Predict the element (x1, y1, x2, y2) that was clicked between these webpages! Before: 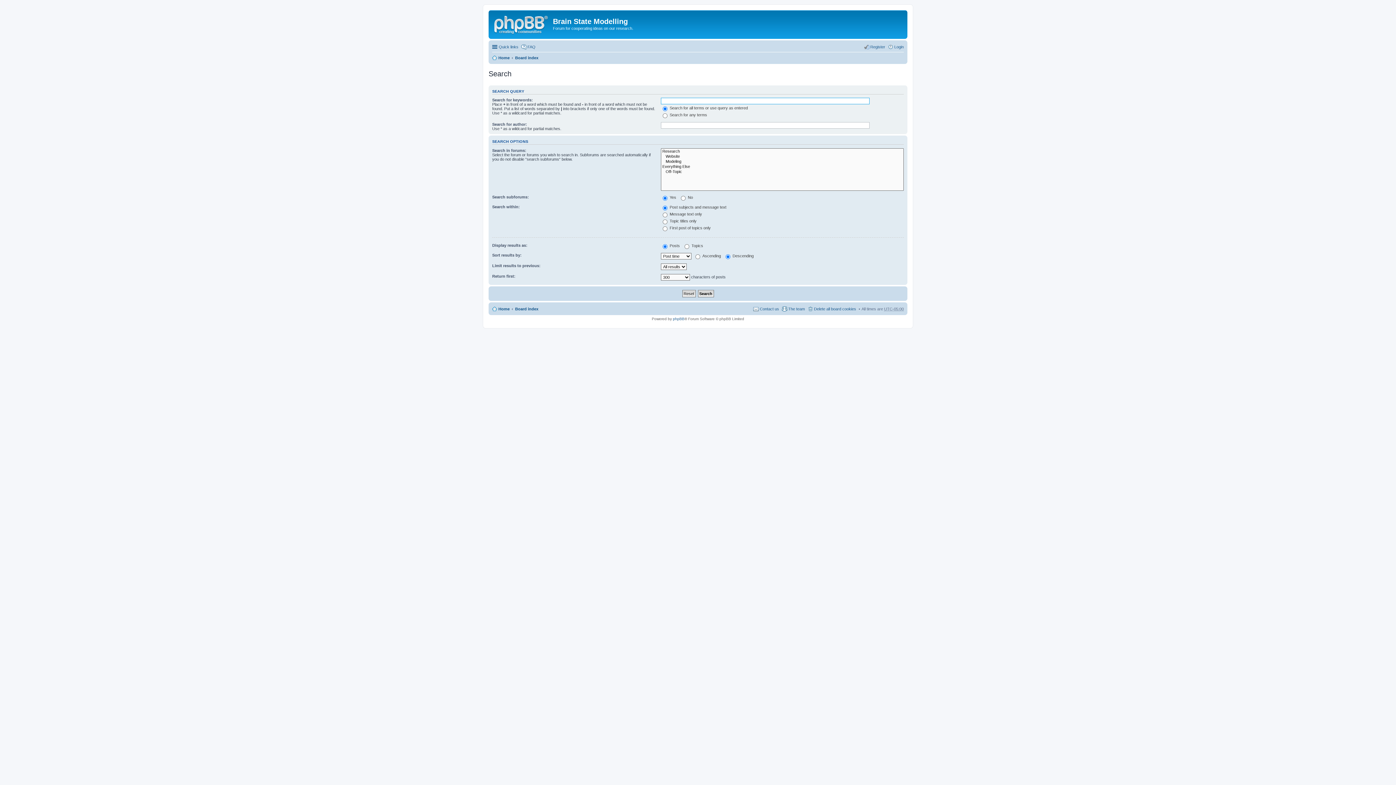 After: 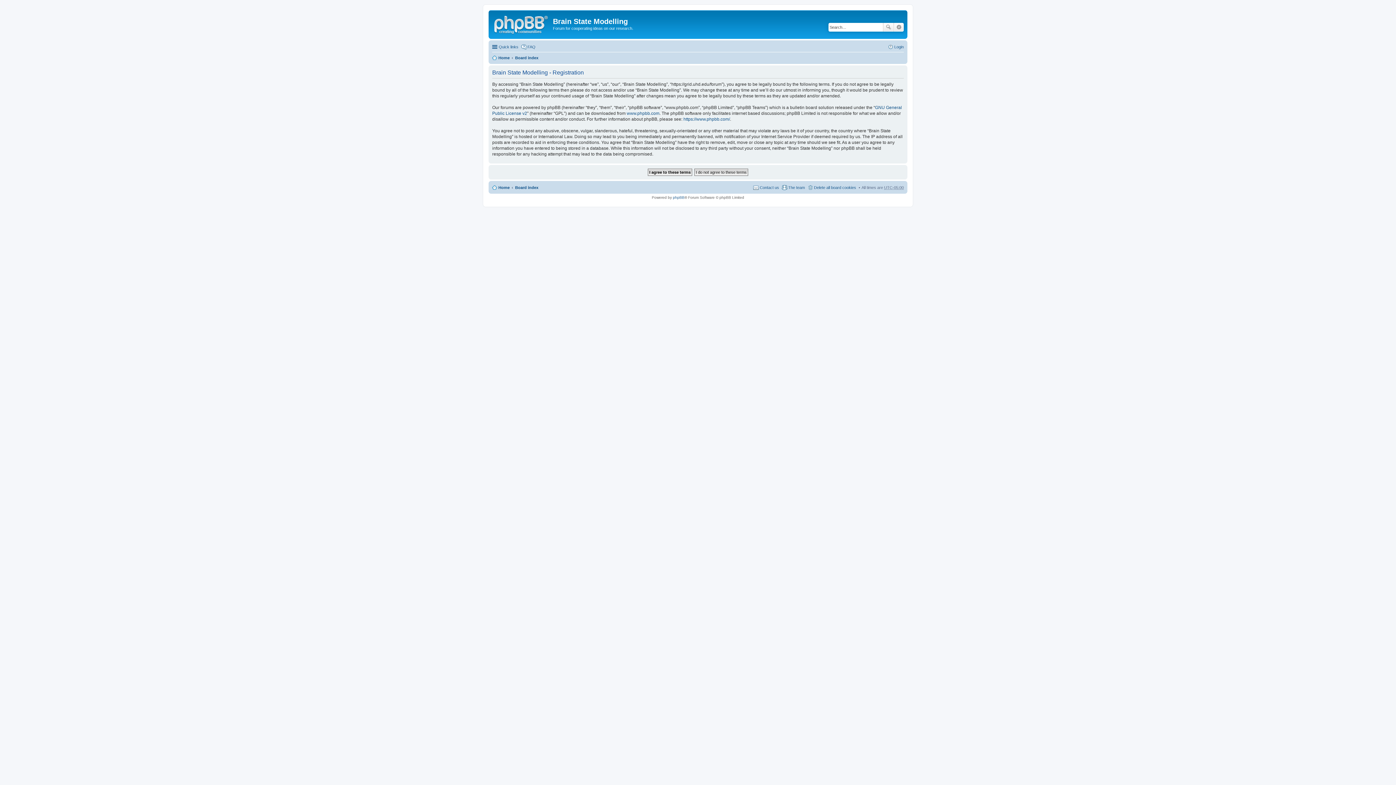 Action: label: Register bbox: (864, 42, 885, 51)